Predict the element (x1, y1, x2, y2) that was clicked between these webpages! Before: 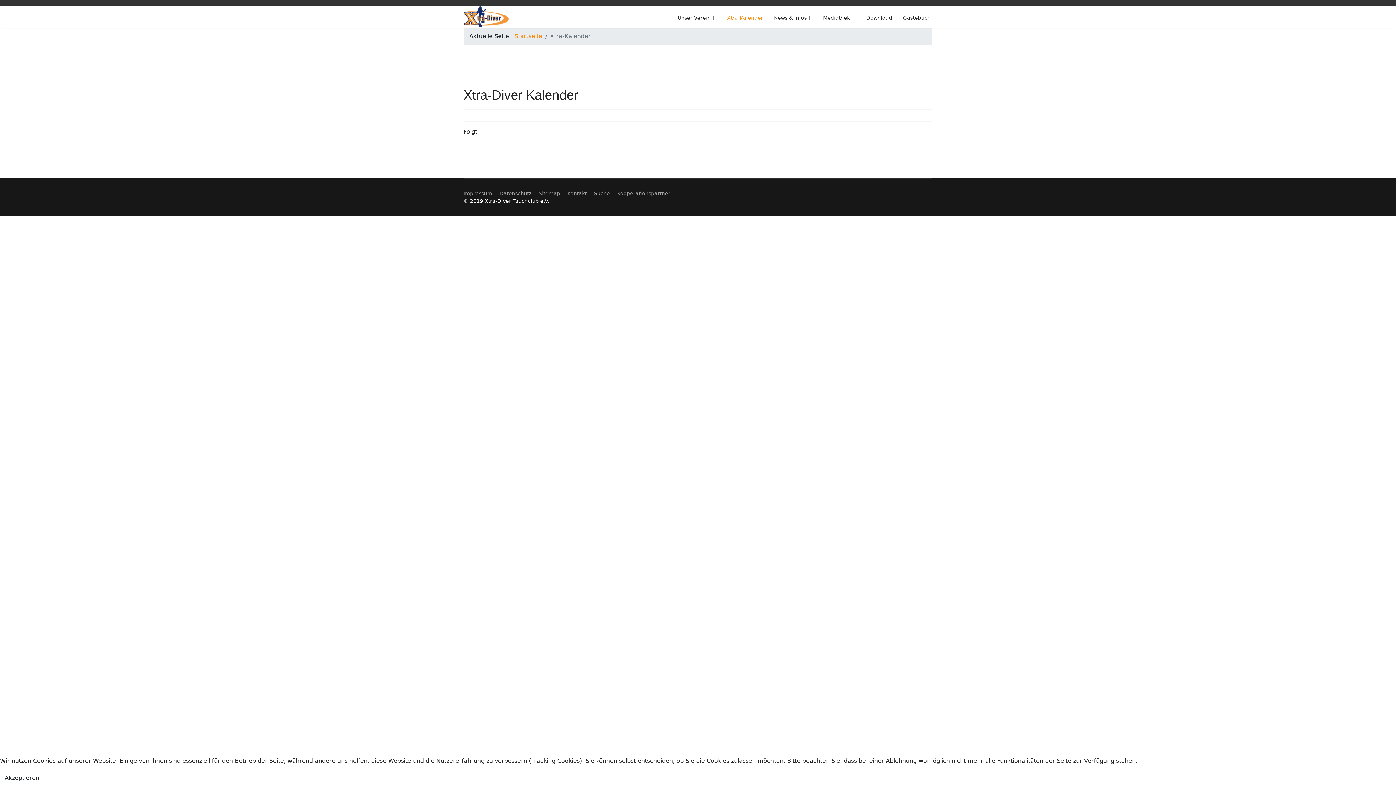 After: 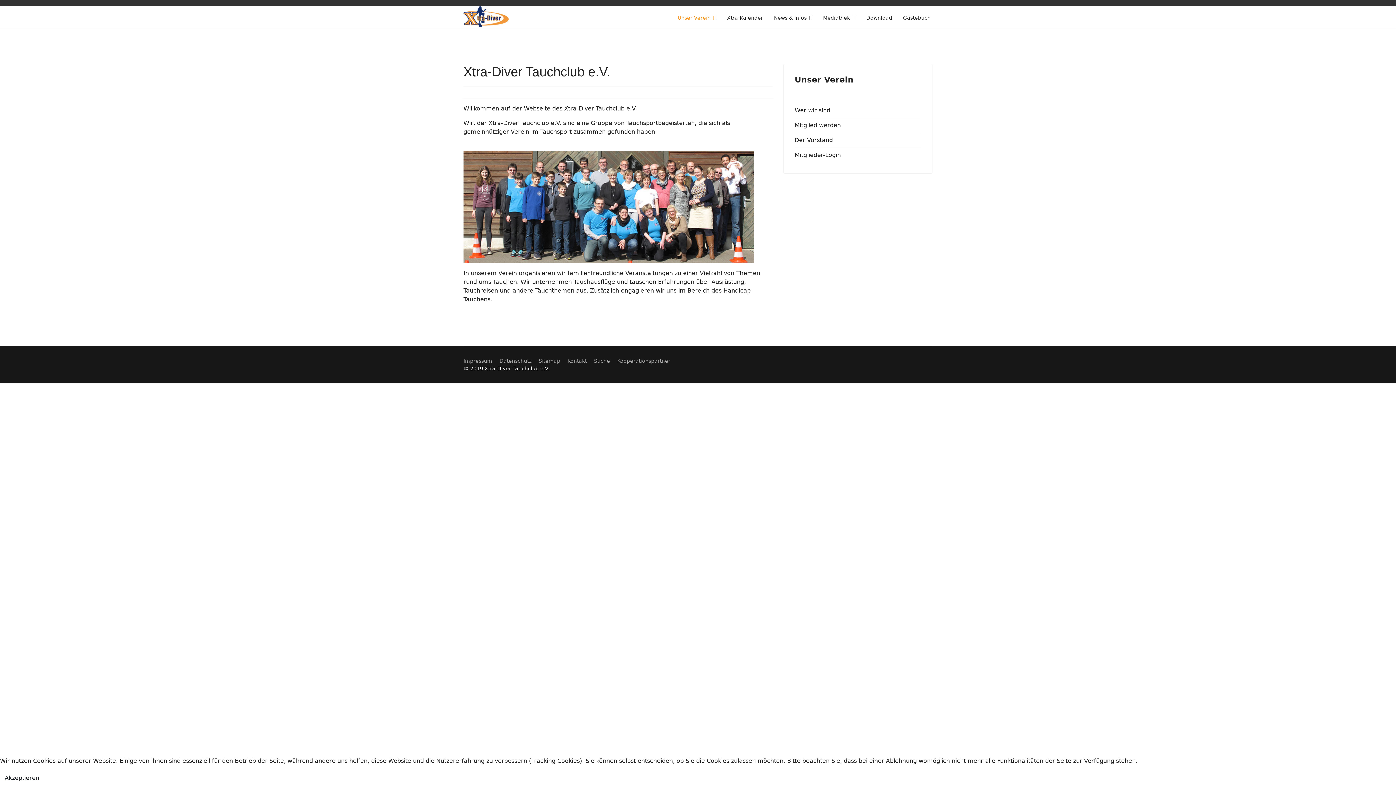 Action: label: Unser Verein bbox: (672, 6, 721, 28)